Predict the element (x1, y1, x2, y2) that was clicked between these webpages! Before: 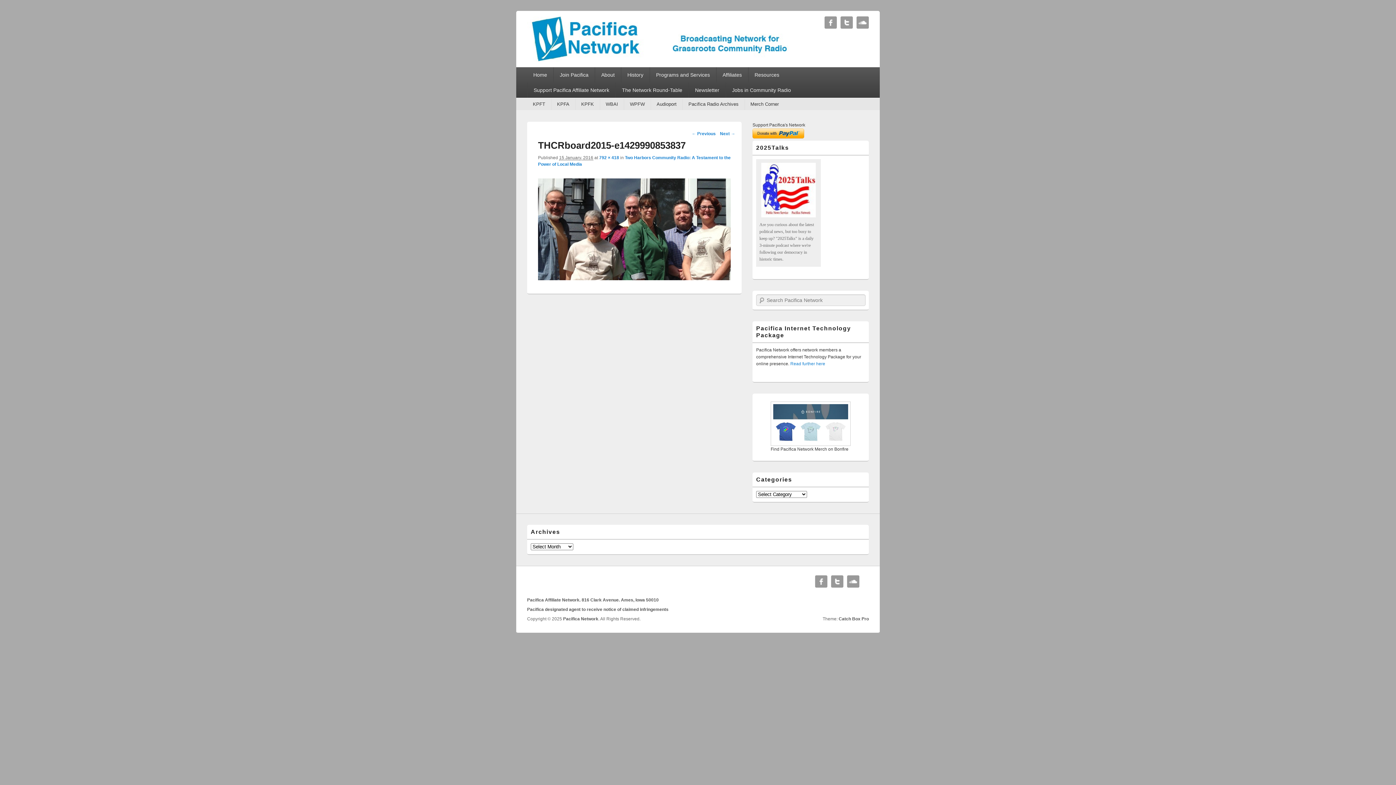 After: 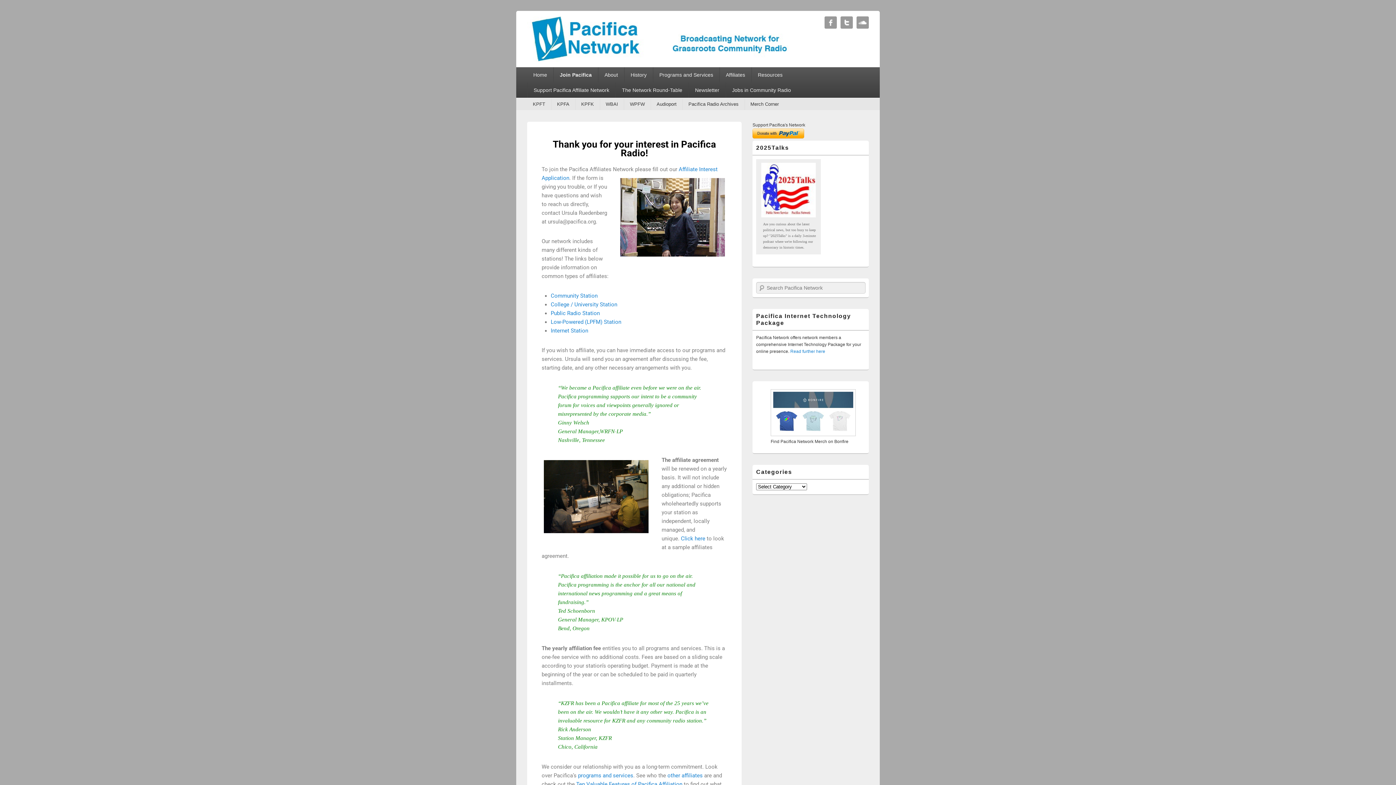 Action: label: Join Pacifica bbox: (553, 67, 594, 82)